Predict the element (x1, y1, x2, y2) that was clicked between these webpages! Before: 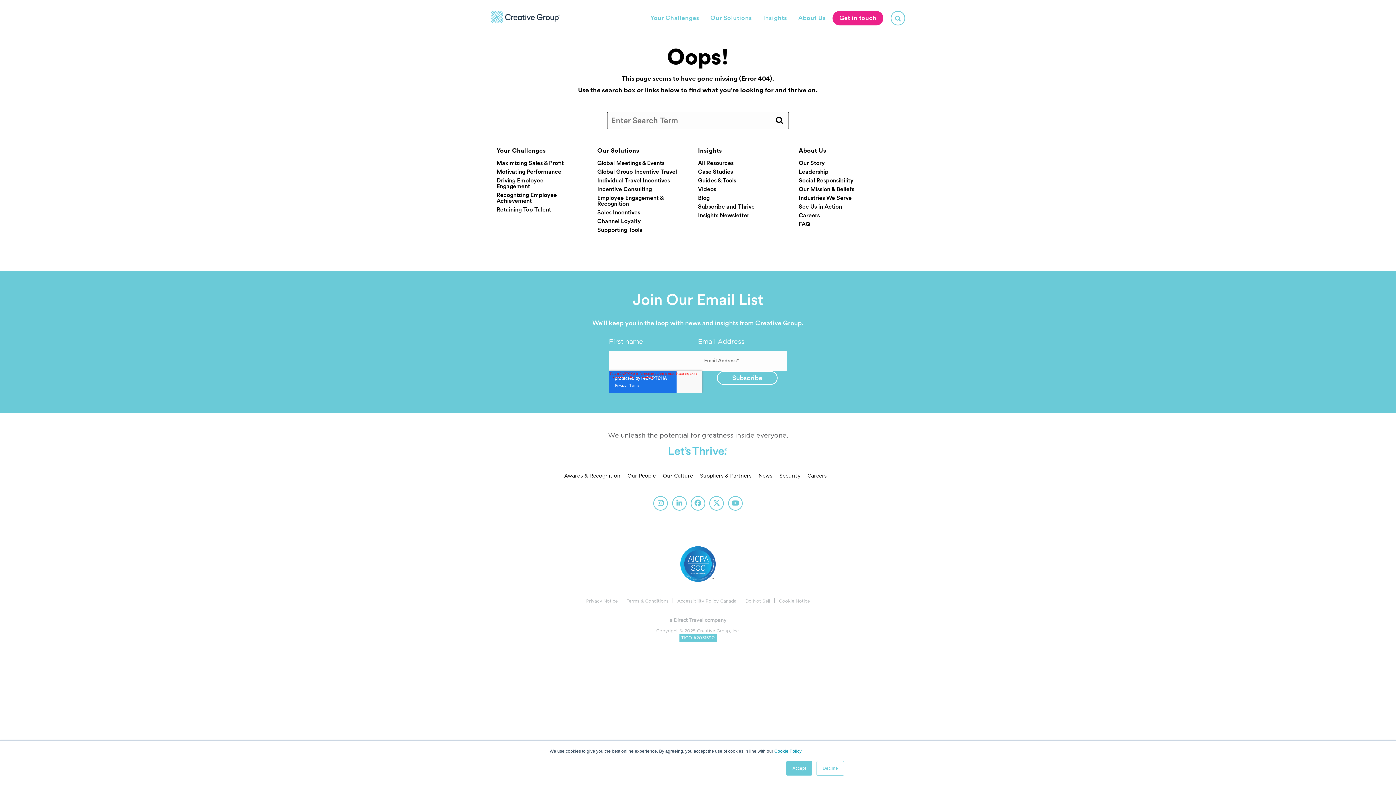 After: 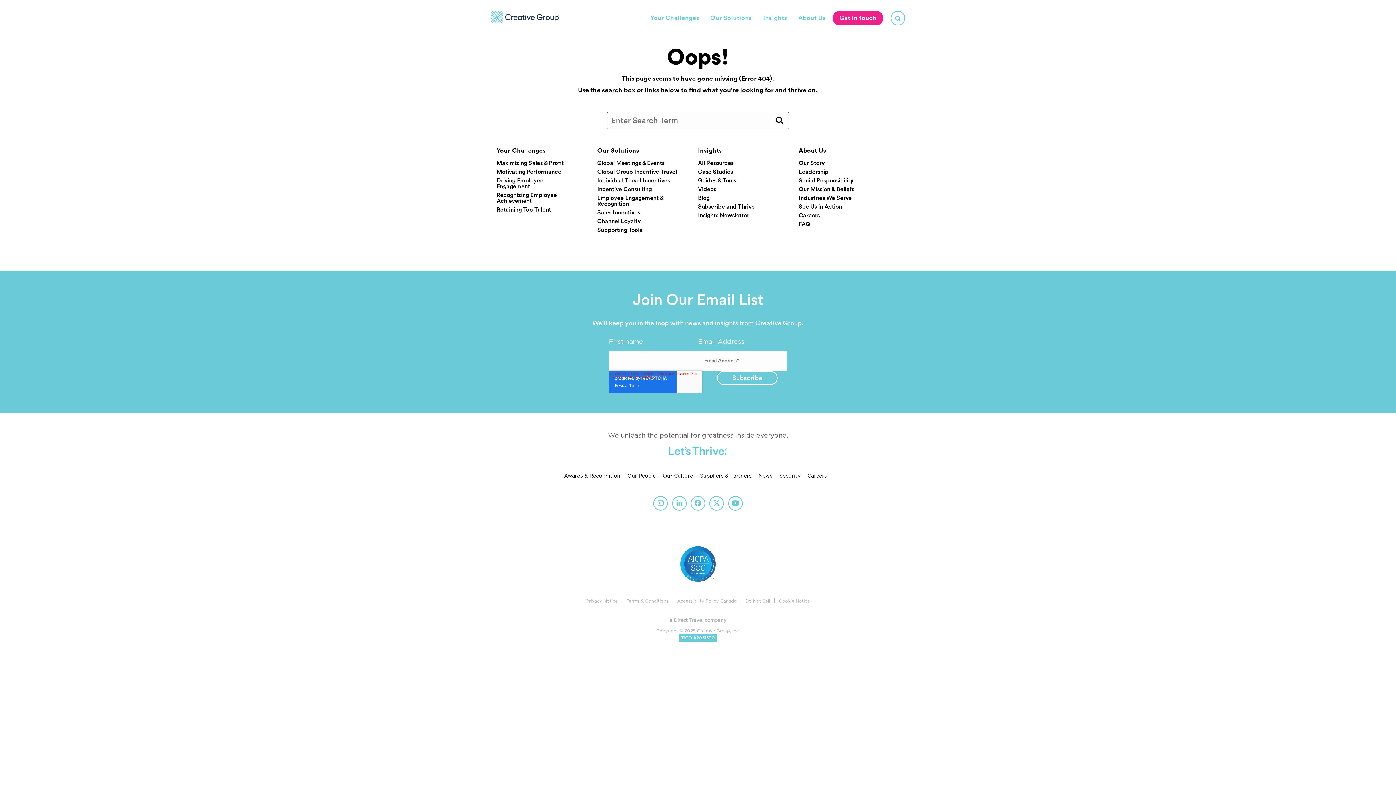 Action: label: Decline bbox: (816, 761, 844, 776)